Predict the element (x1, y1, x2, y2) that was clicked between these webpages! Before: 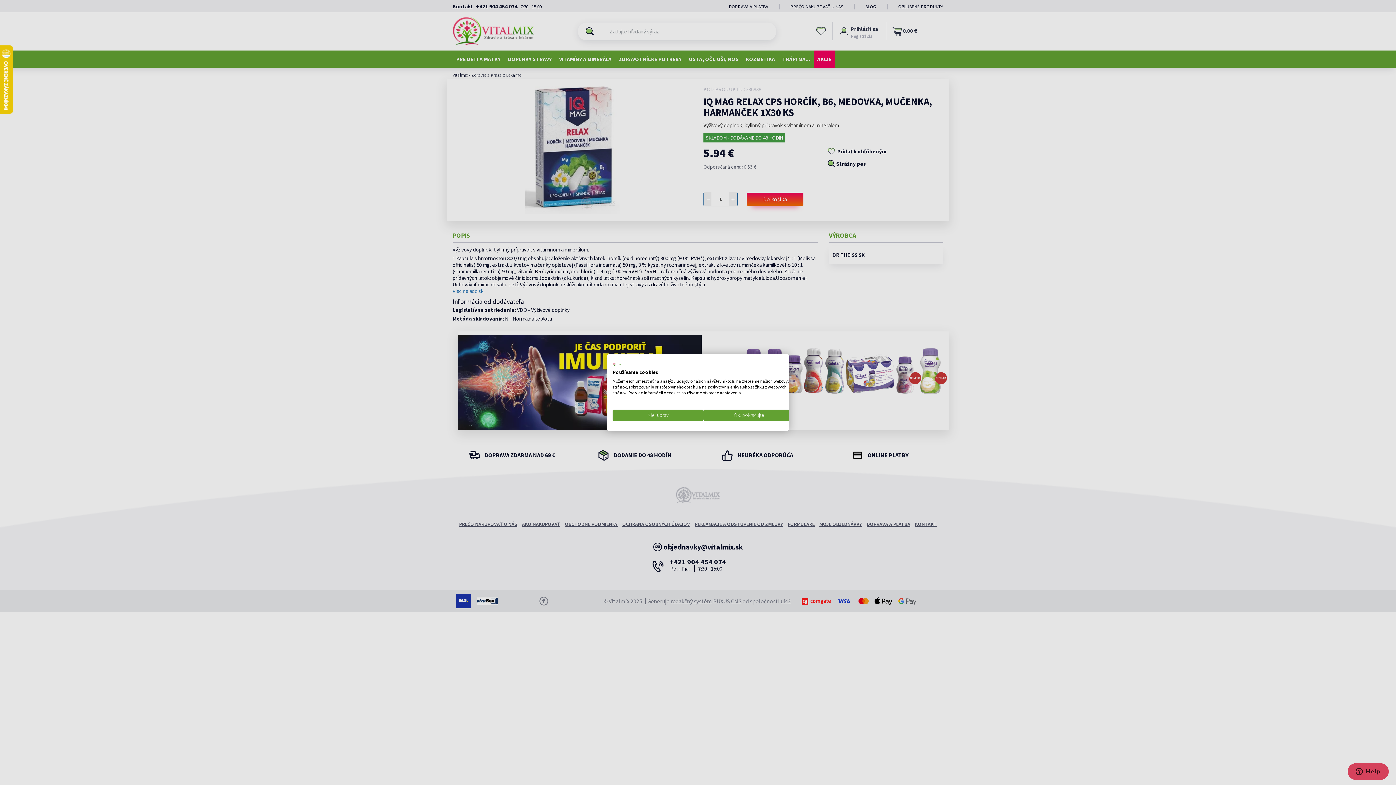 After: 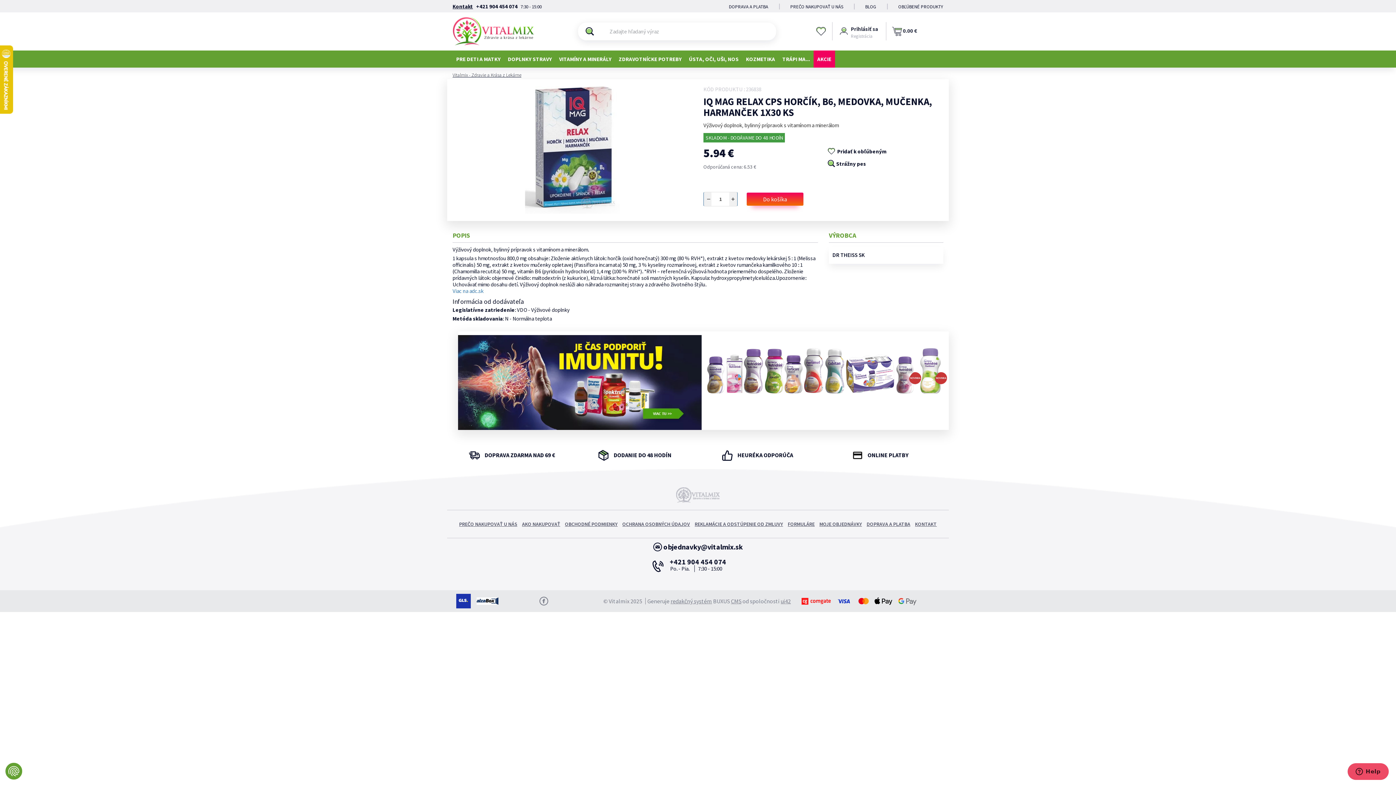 Action: label: Prijať všetky cookies bbox: (703, 409, 794, 421)